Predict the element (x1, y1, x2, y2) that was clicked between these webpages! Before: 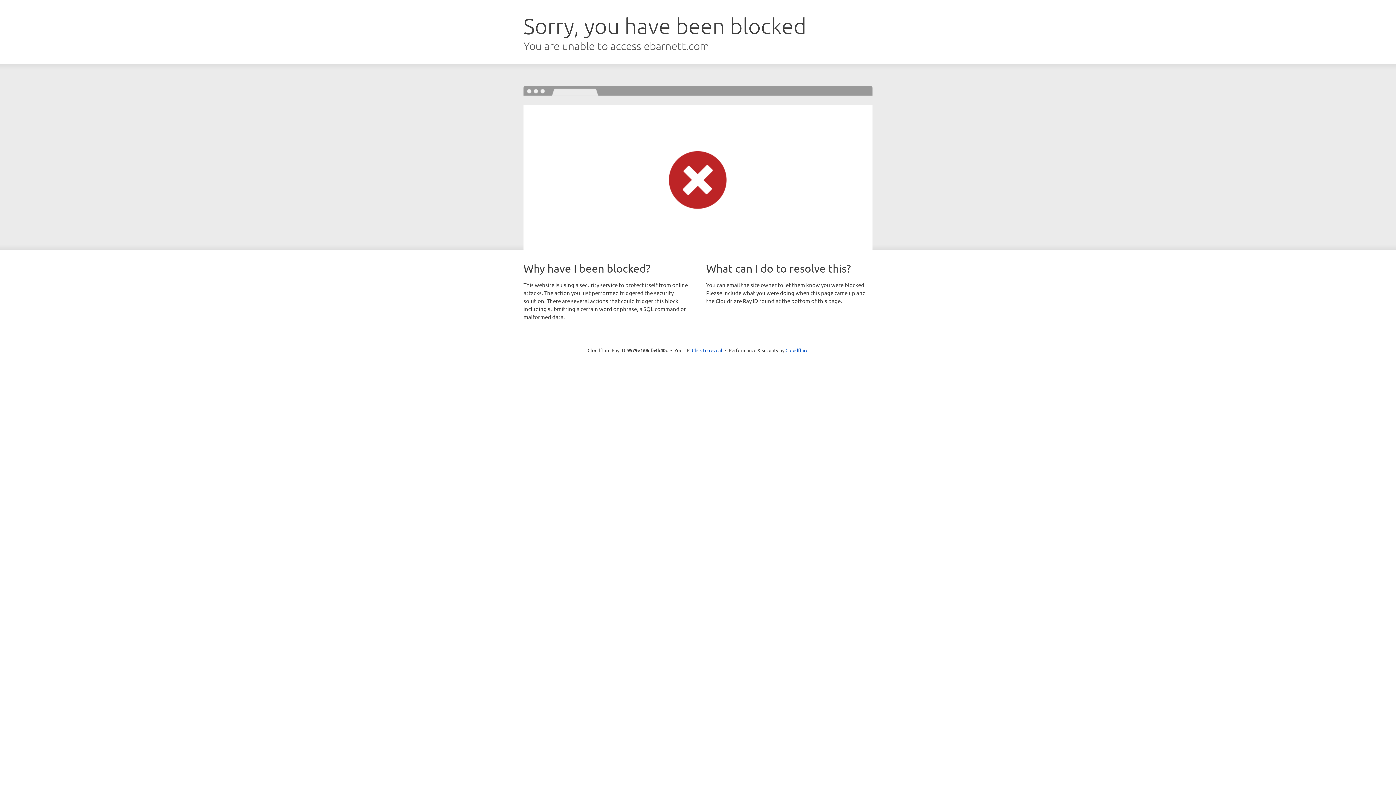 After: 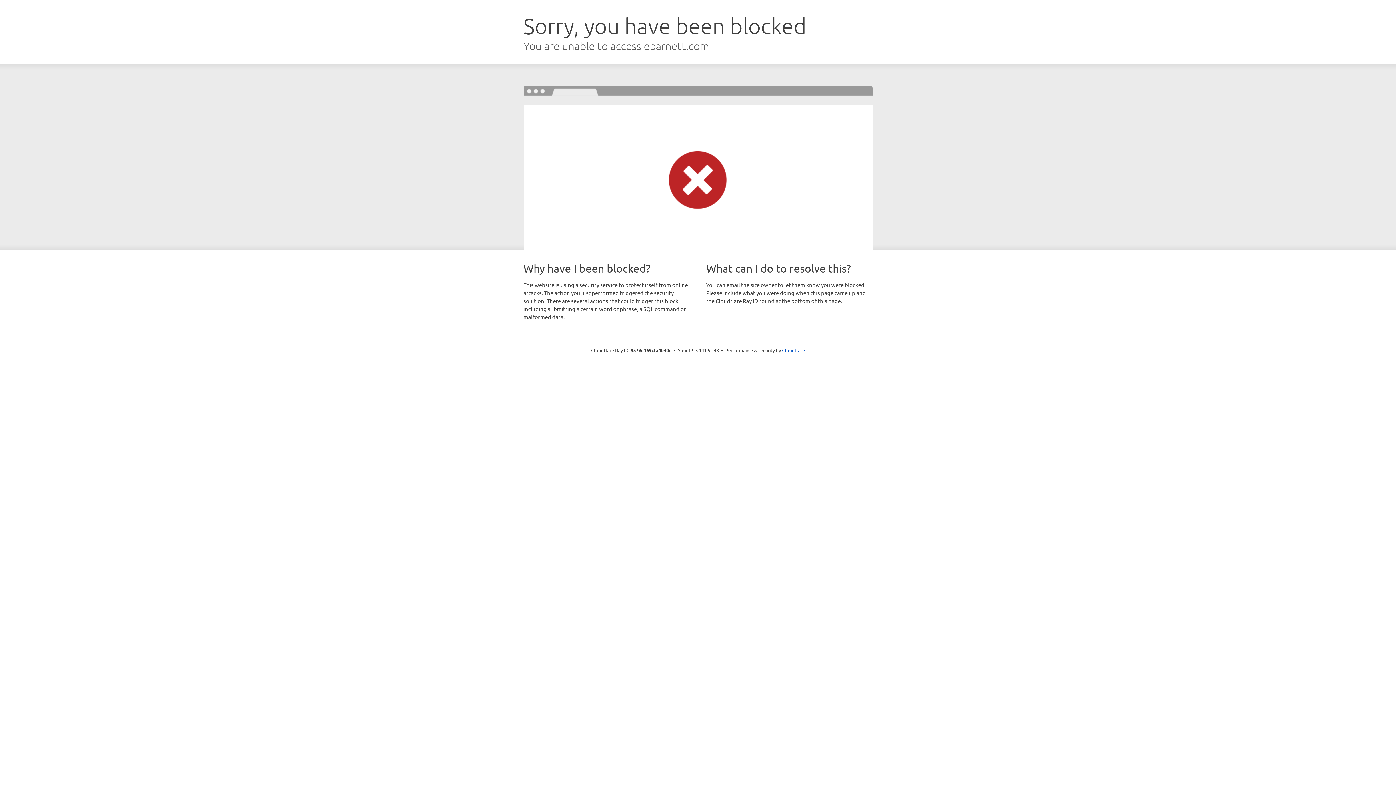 Action: label: Click to reveal bbox: (692, 346, 722, 353)